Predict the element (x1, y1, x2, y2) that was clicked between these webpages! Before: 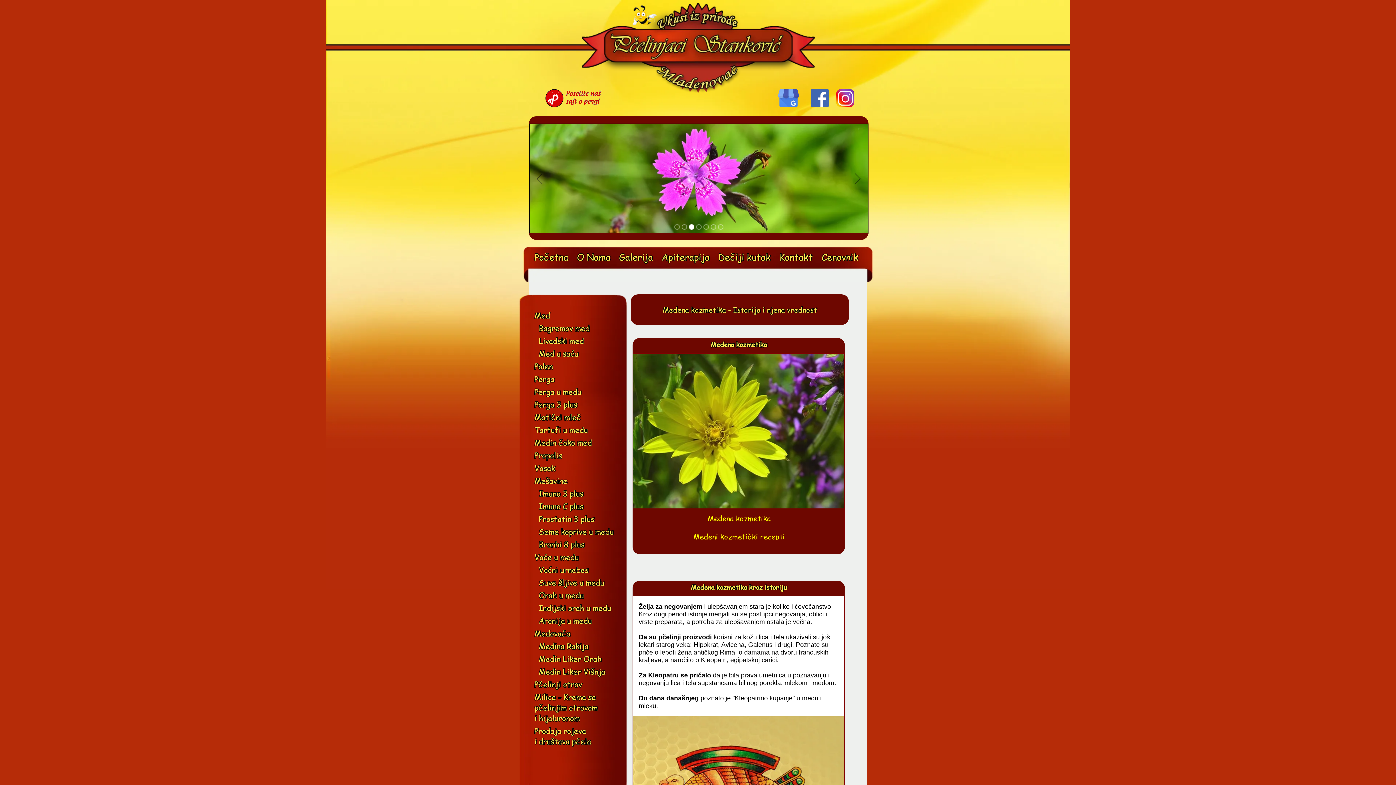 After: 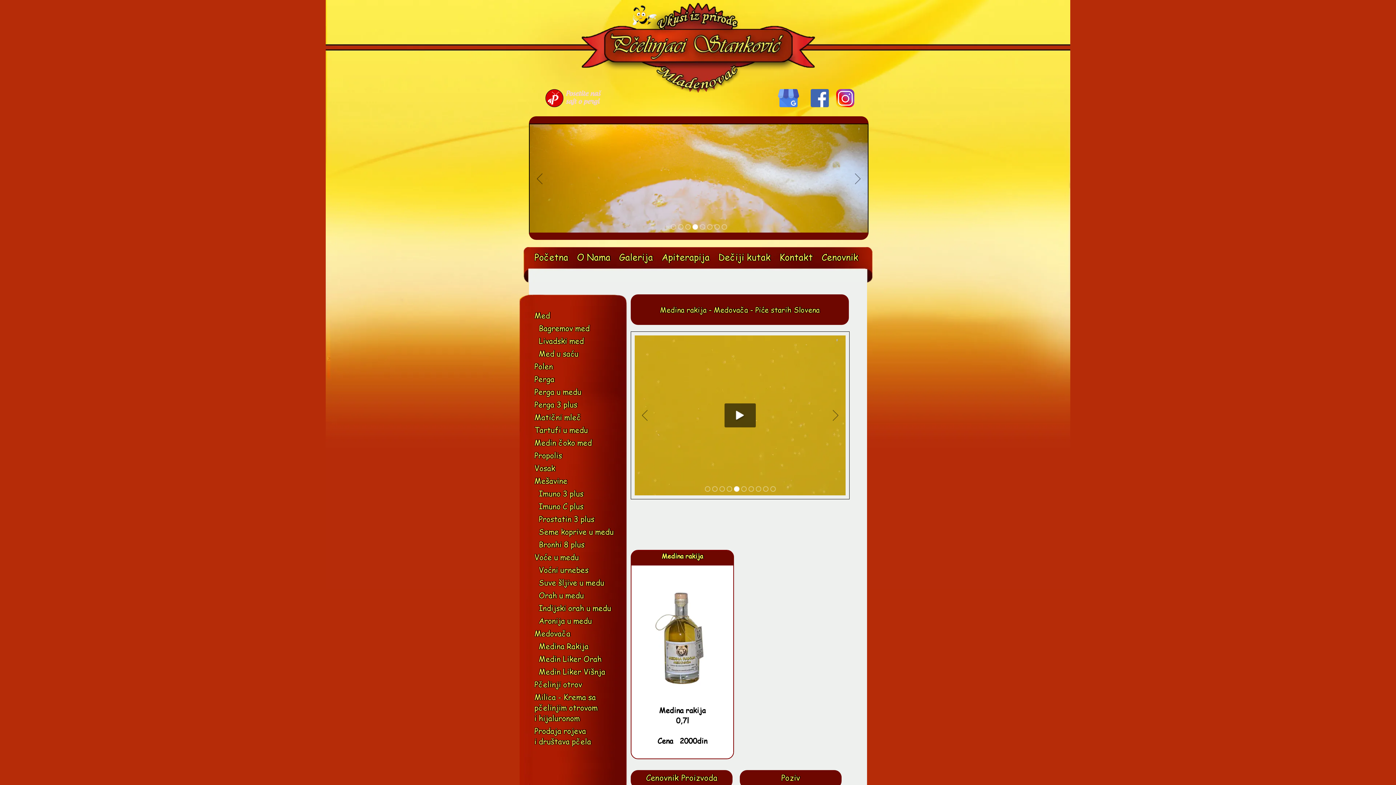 Action: bbox: (538, 641, 588, 651) label: Medina Rakija